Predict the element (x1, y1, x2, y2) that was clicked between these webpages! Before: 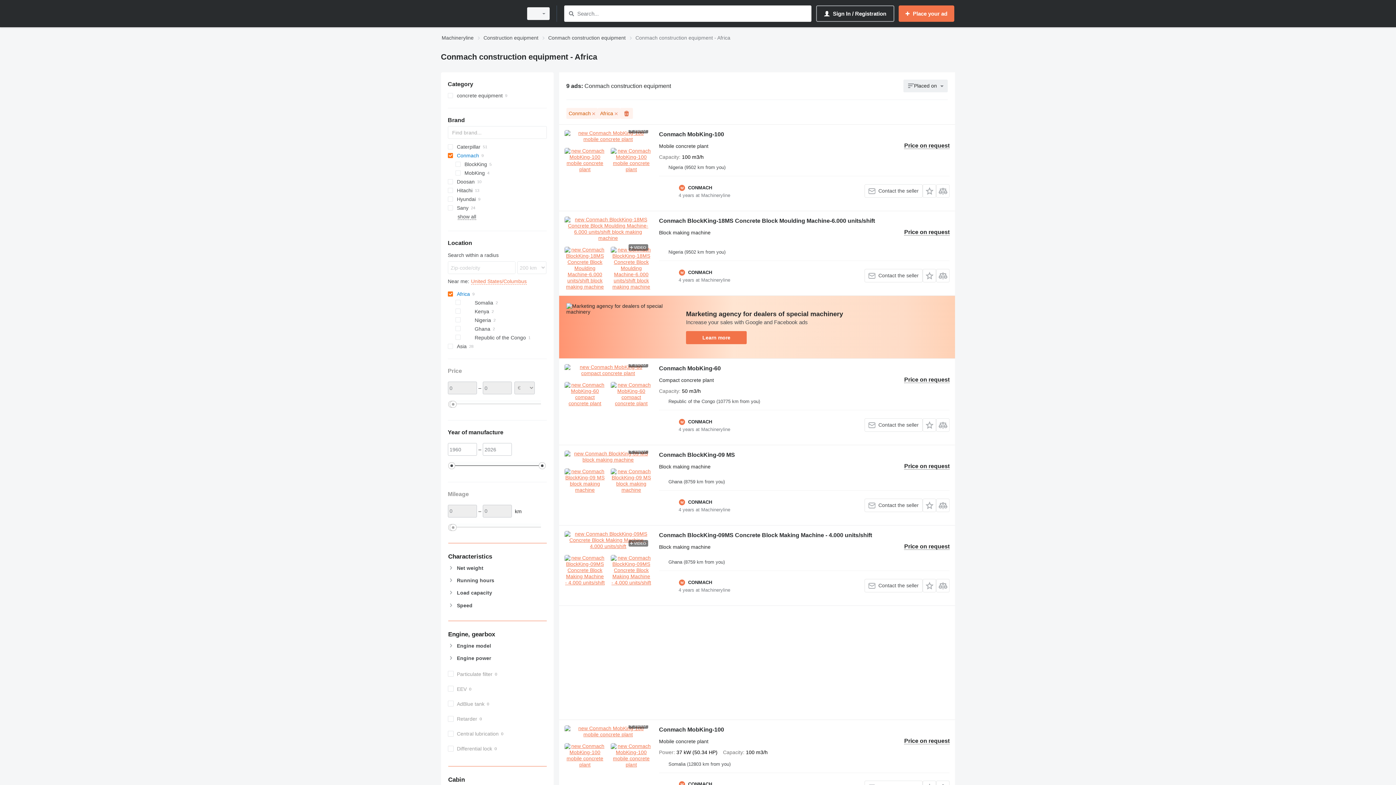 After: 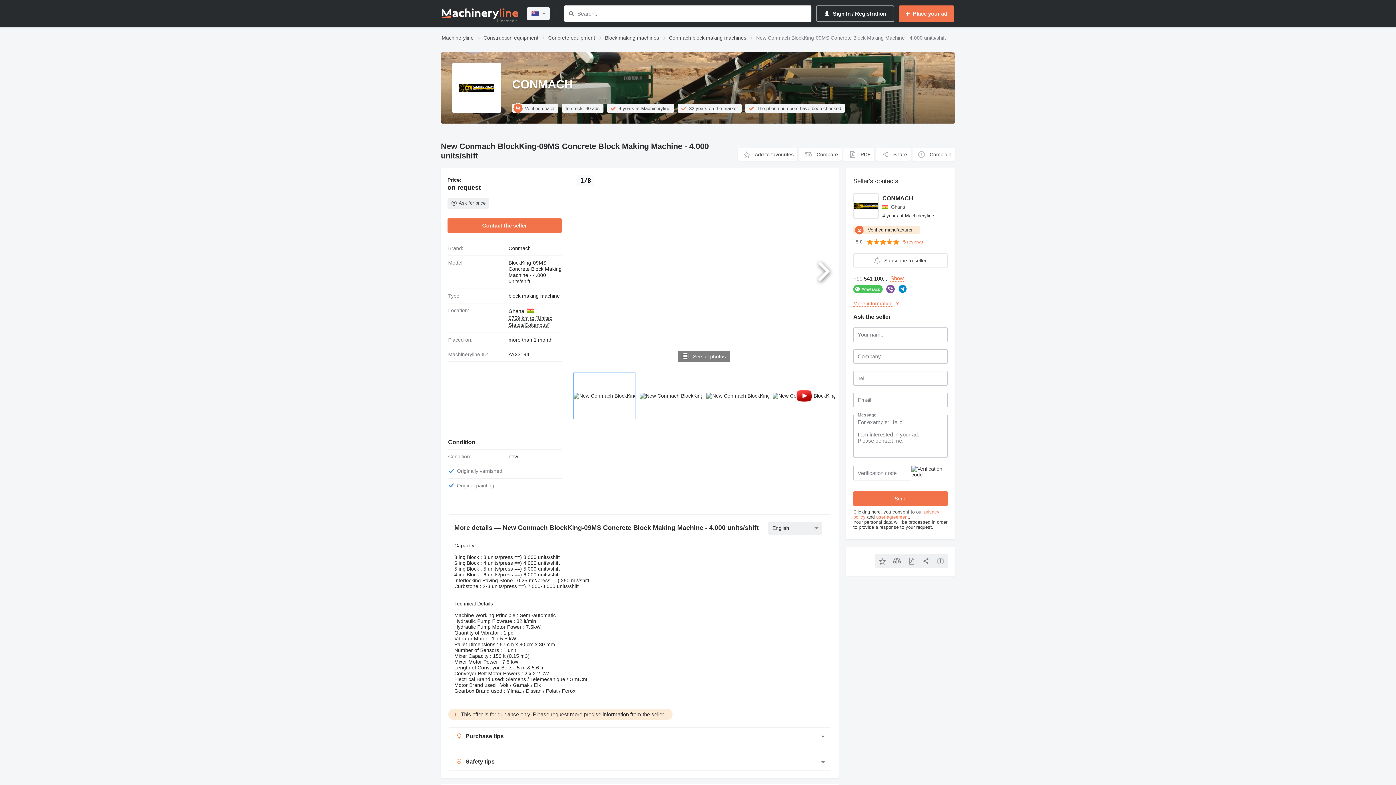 Action: bbox: (564, 531, 651, 586)